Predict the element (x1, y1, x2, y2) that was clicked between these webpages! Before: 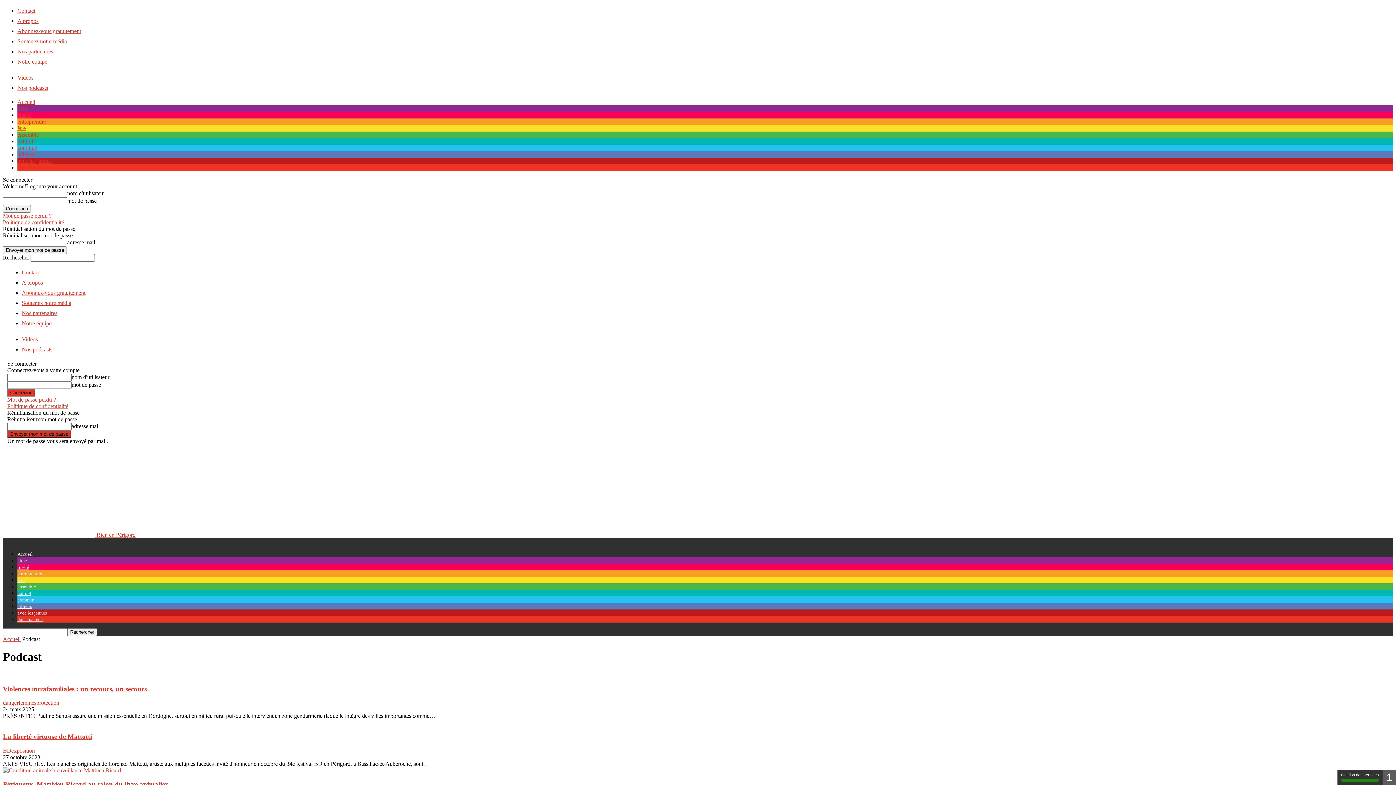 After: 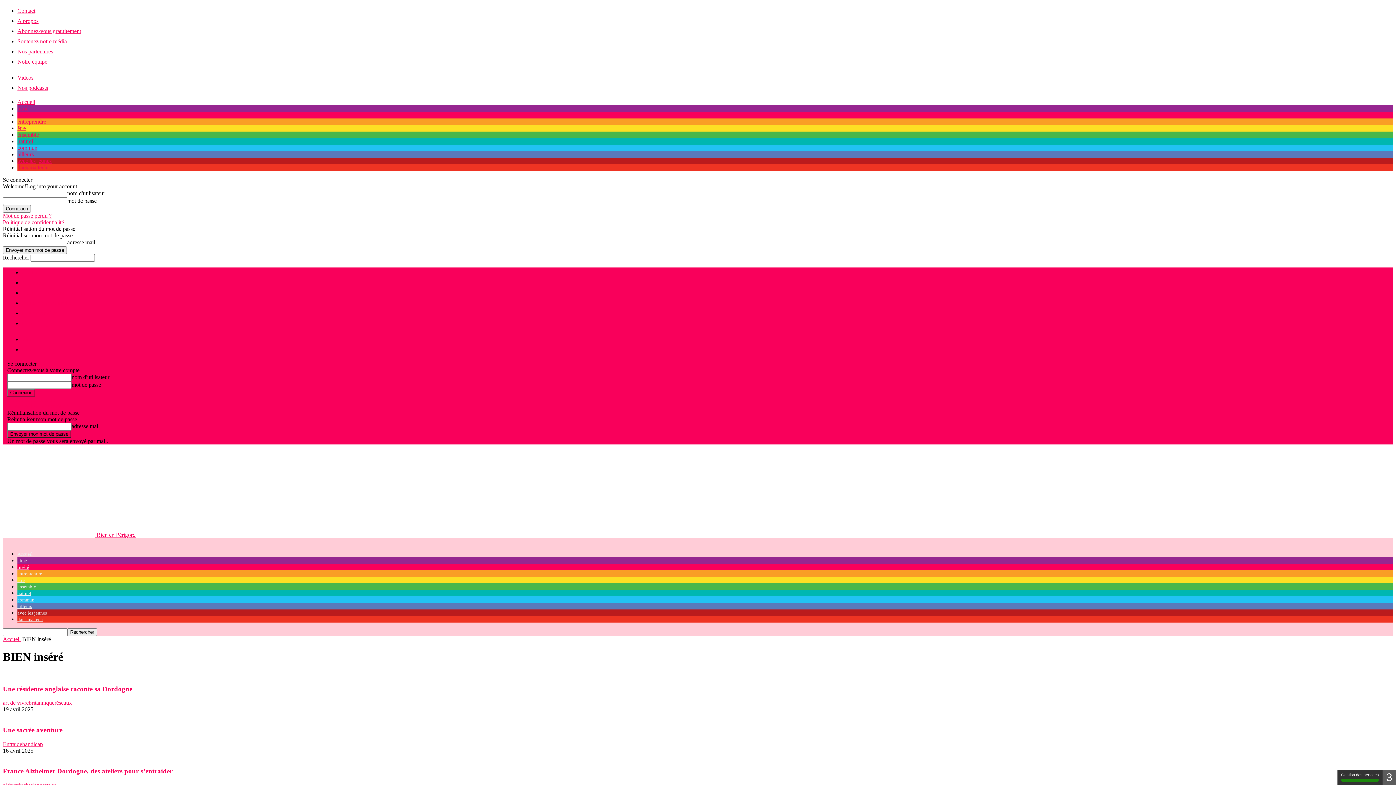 Action: bbox: (17, 112, 30, 118) label: inséré